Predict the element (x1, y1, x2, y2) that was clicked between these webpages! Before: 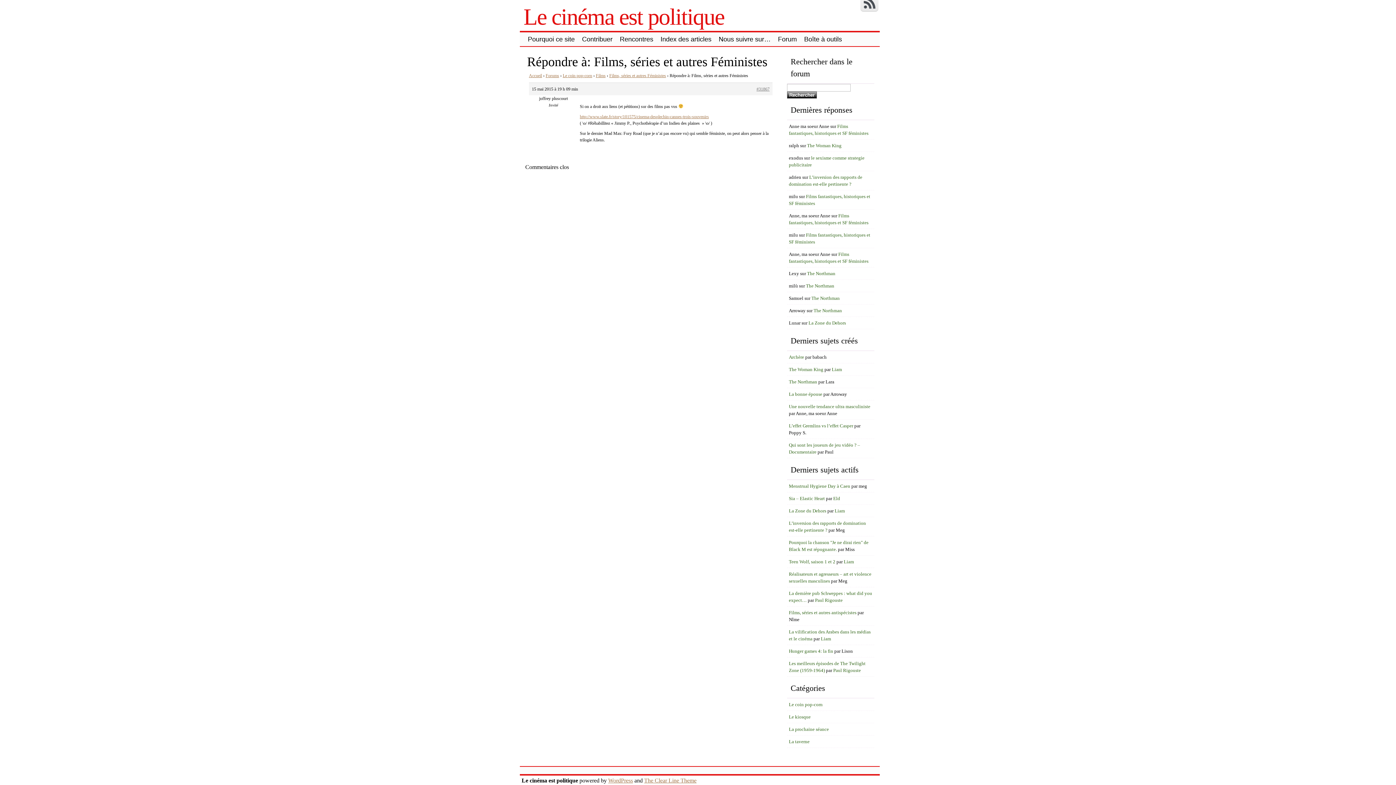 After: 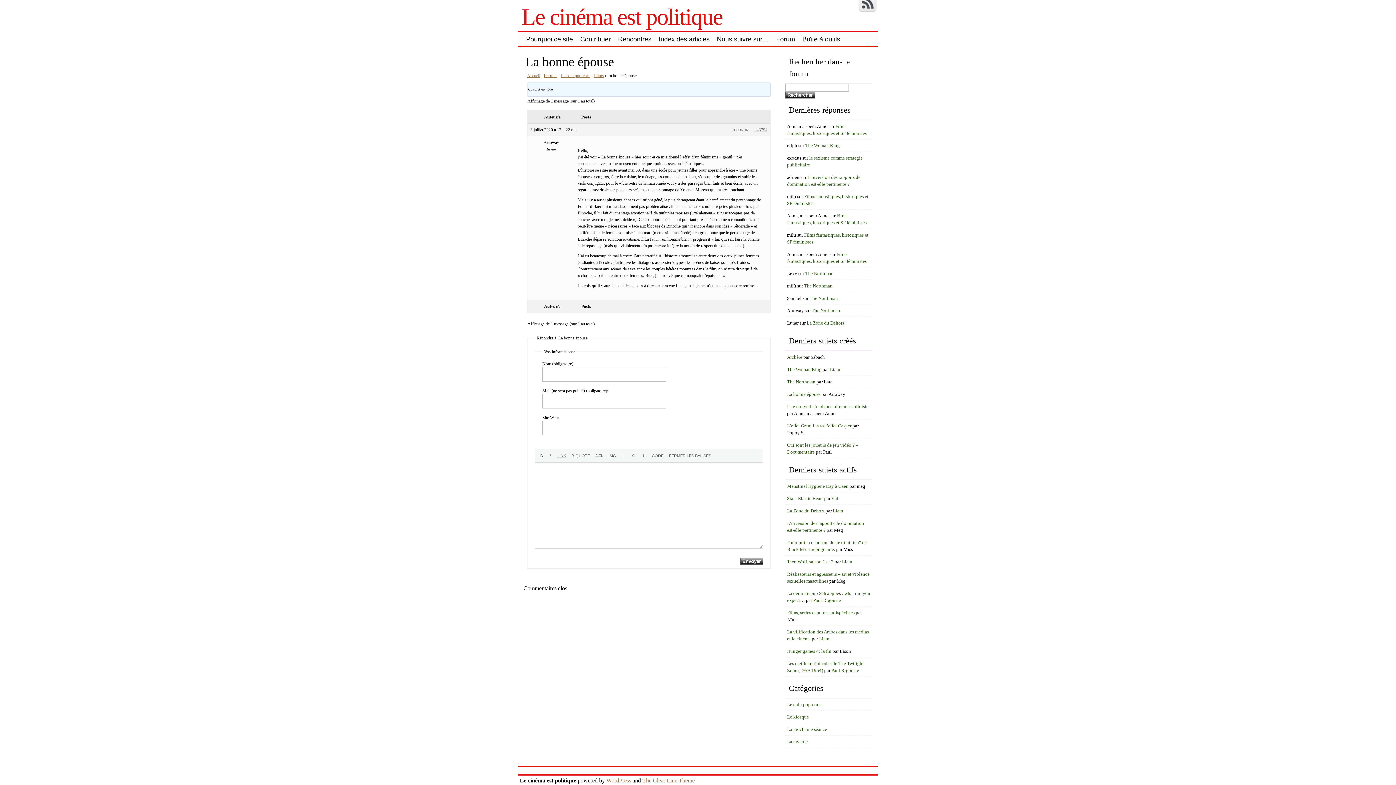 Action: bbox: (789, 391, 822, 396) label: La bonne épouse